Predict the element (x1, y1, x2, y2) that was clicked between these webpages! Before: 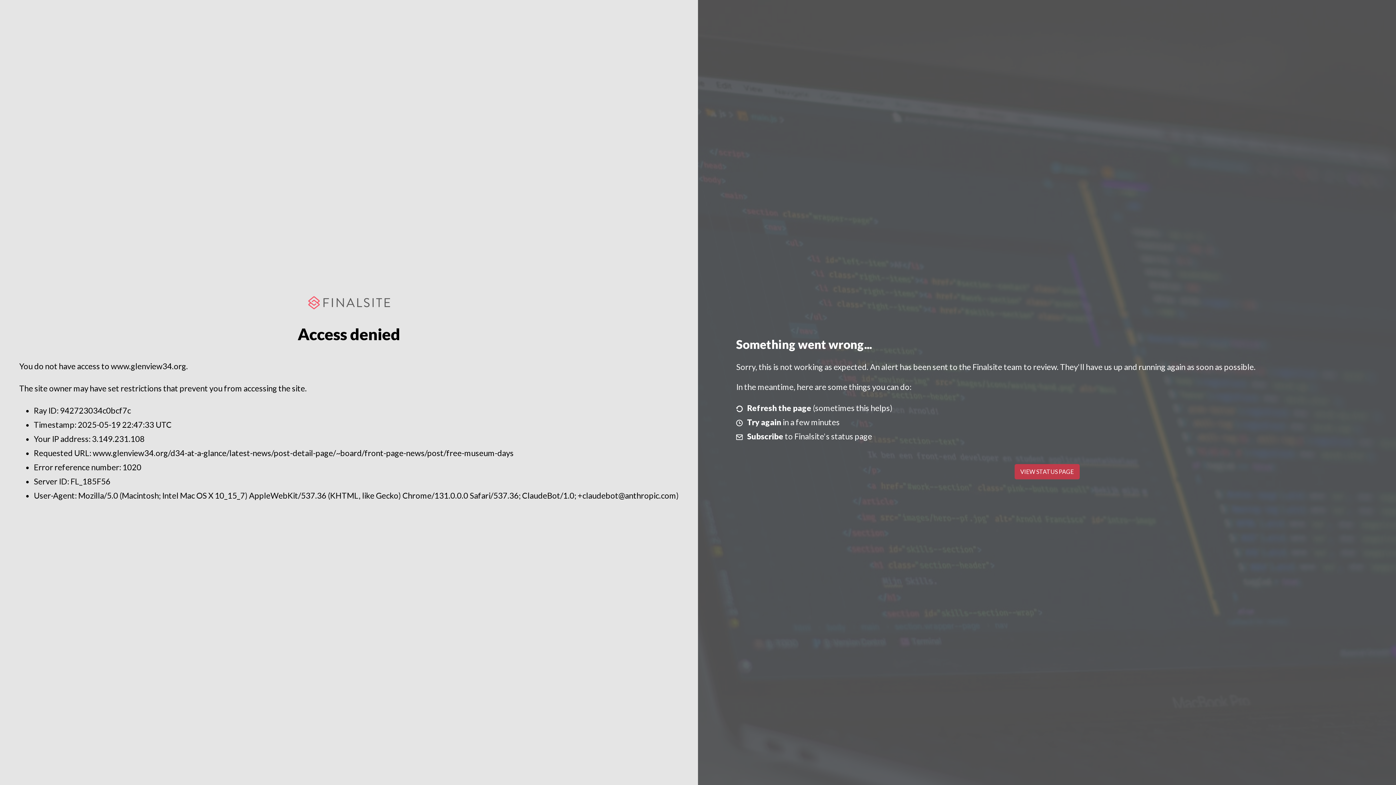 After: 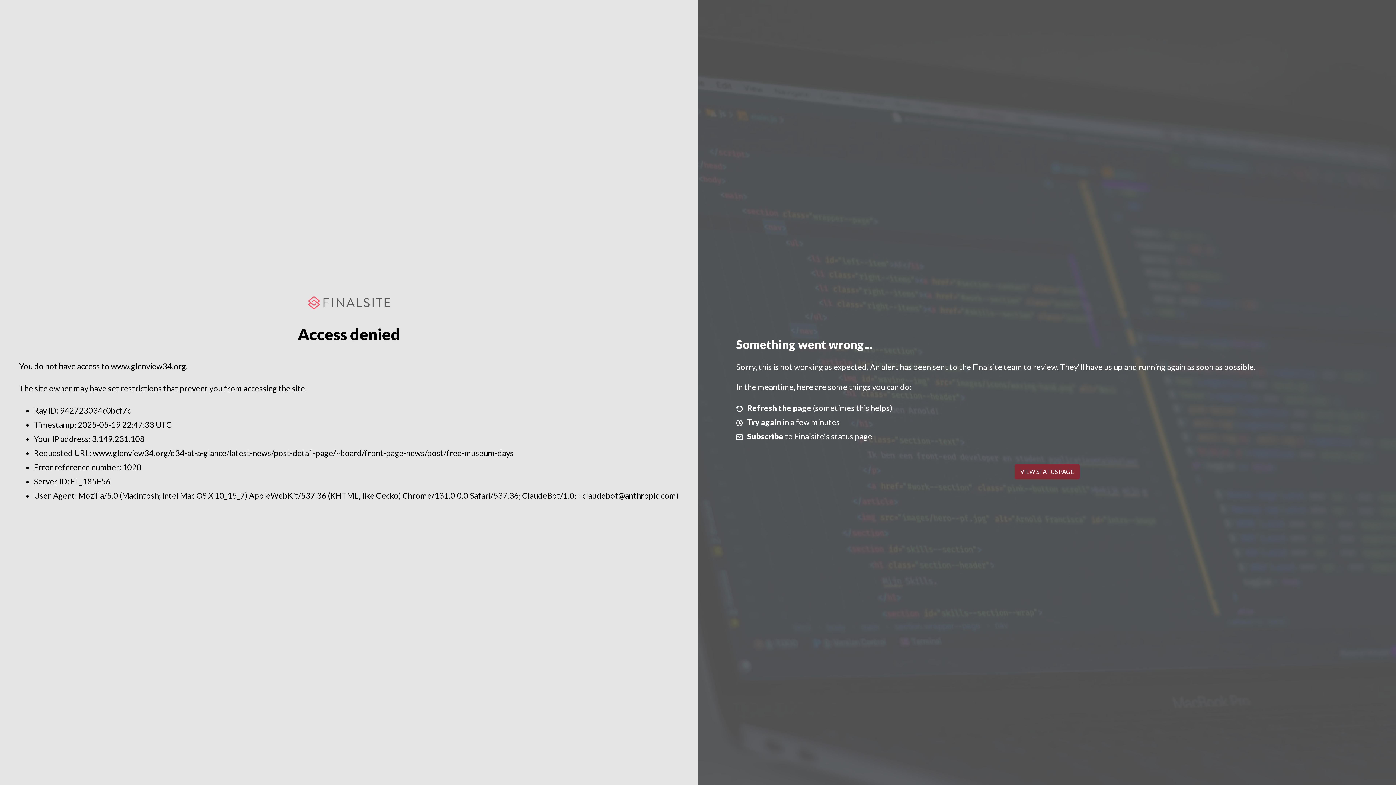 Action: bbox: (1014, 464, 1079, 479) label: VIEW STATUS PAGE